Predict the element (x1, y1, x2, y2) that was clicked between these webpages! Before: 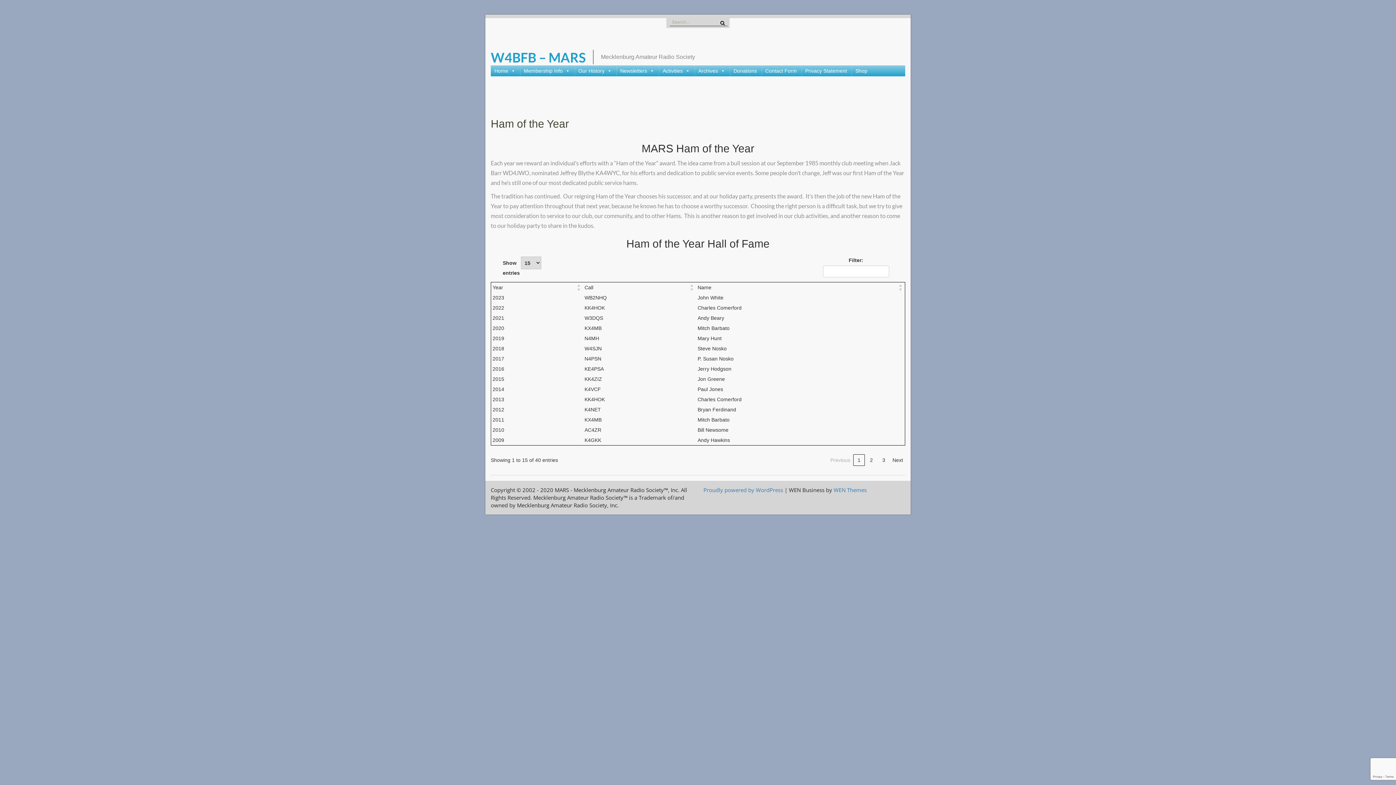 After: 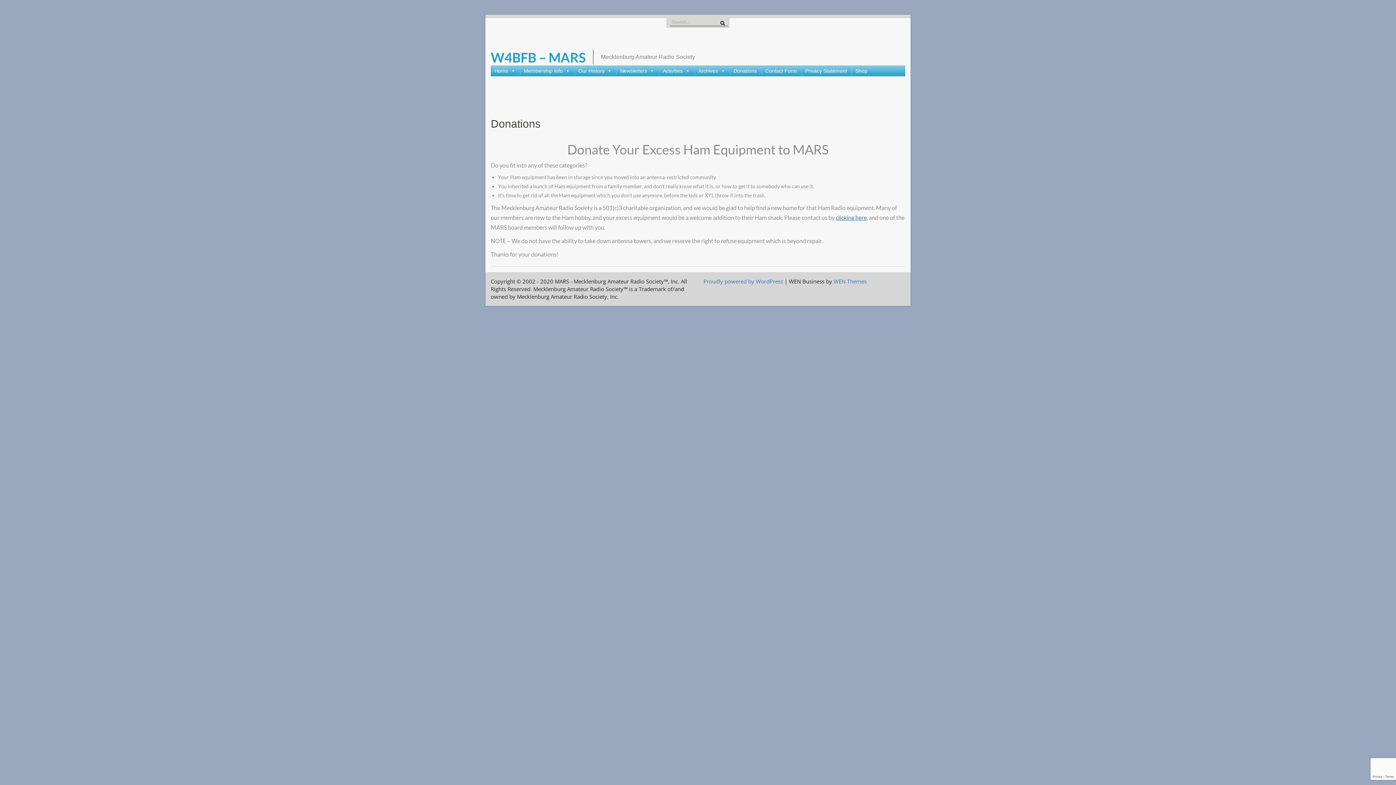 Action: bbox: (730, 65, 760, 76) label: Donations